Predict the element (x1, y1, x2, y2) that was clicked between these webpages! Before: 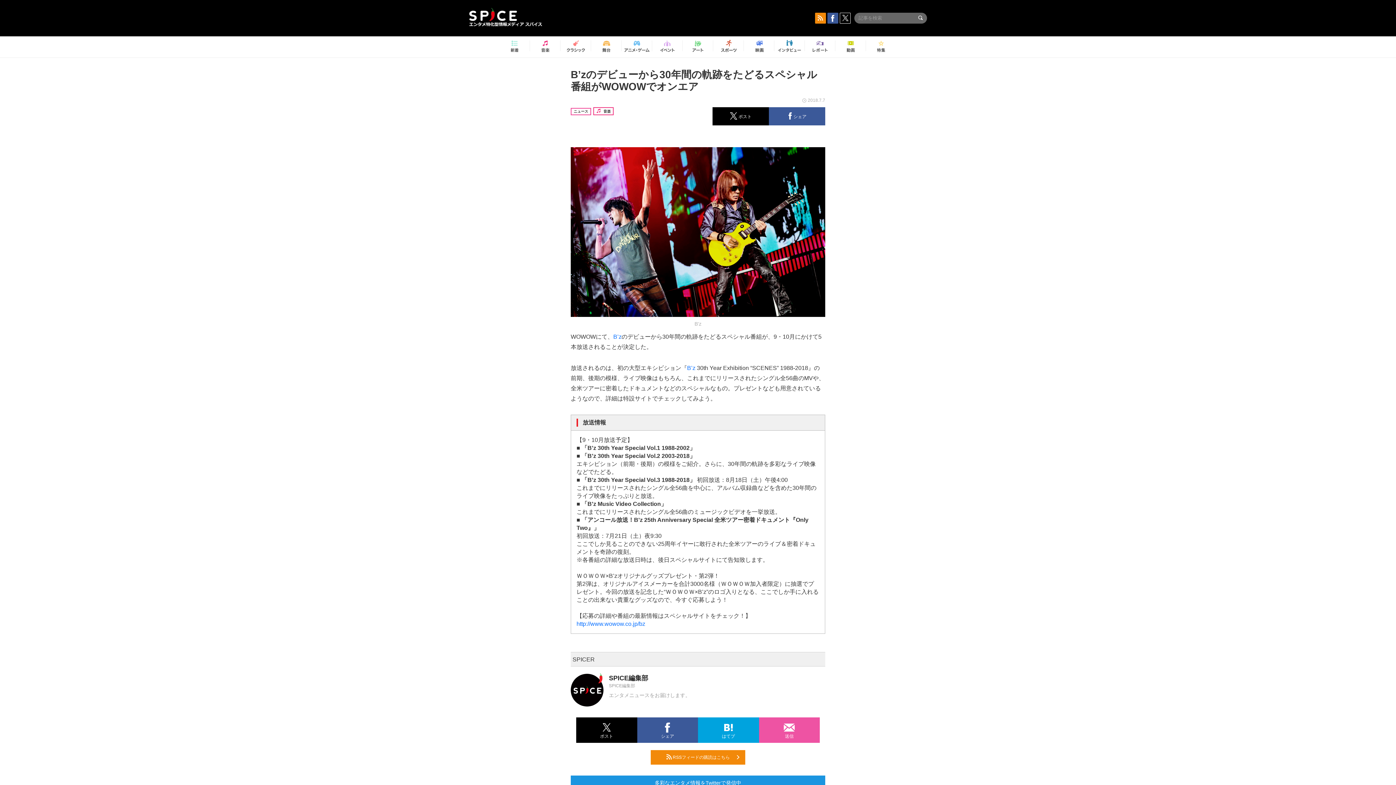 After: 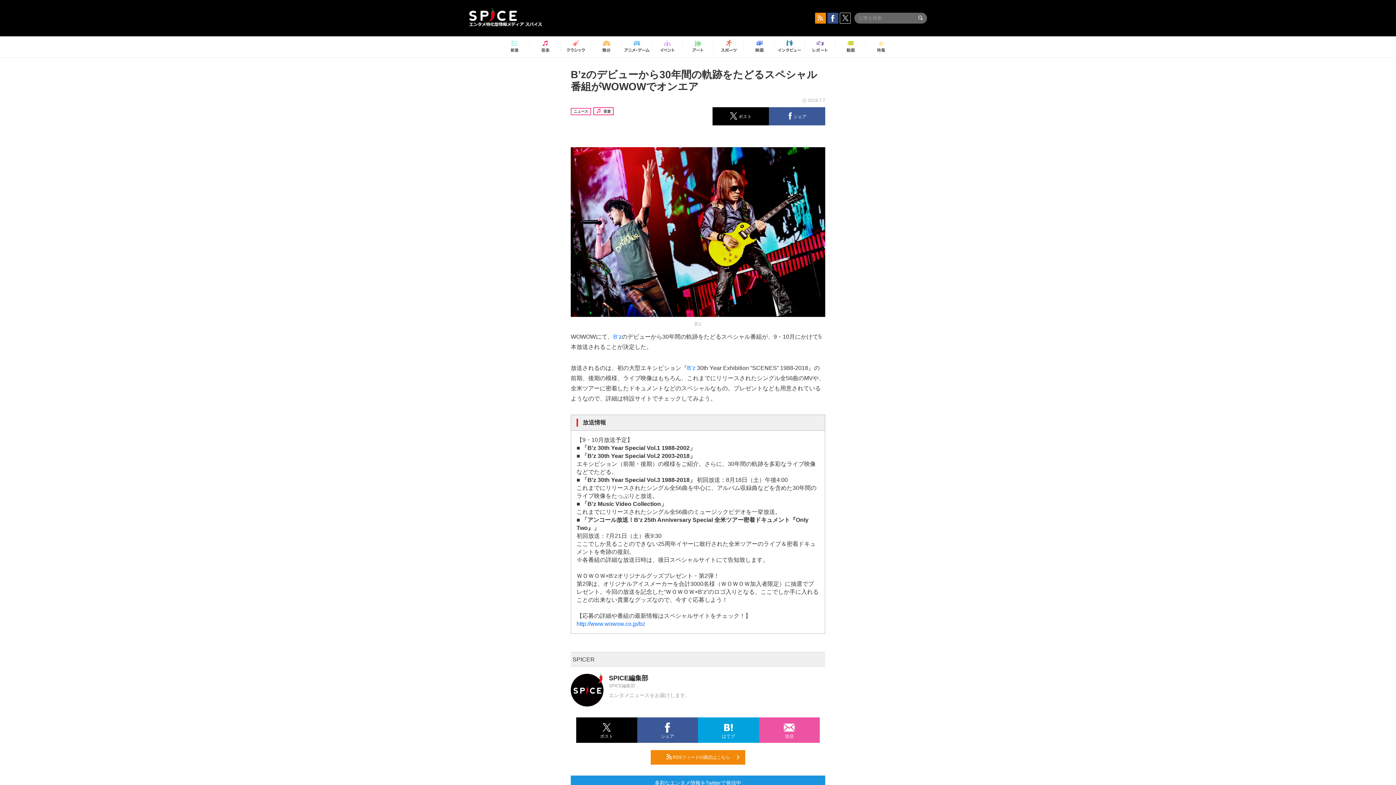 Action: bbox: (827, 12, 838, 23)